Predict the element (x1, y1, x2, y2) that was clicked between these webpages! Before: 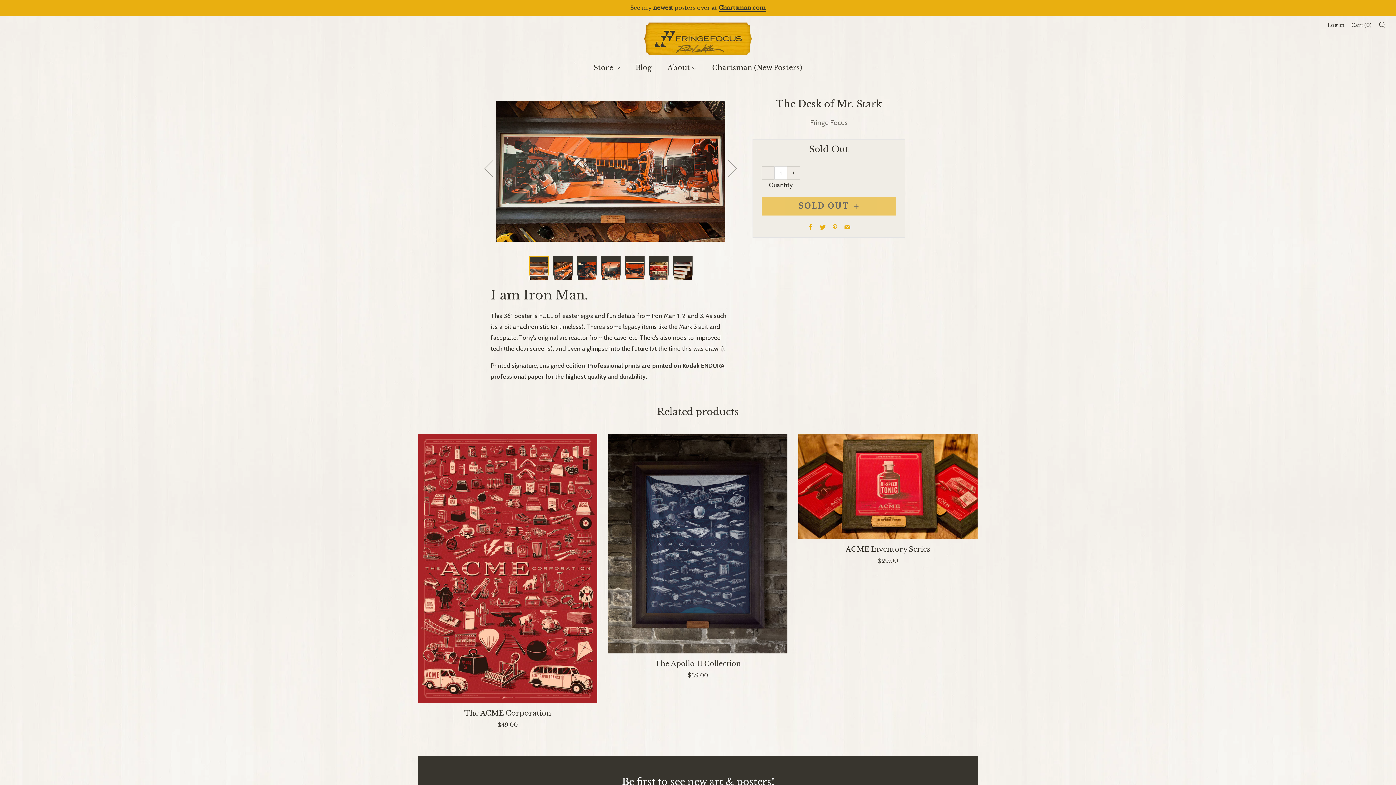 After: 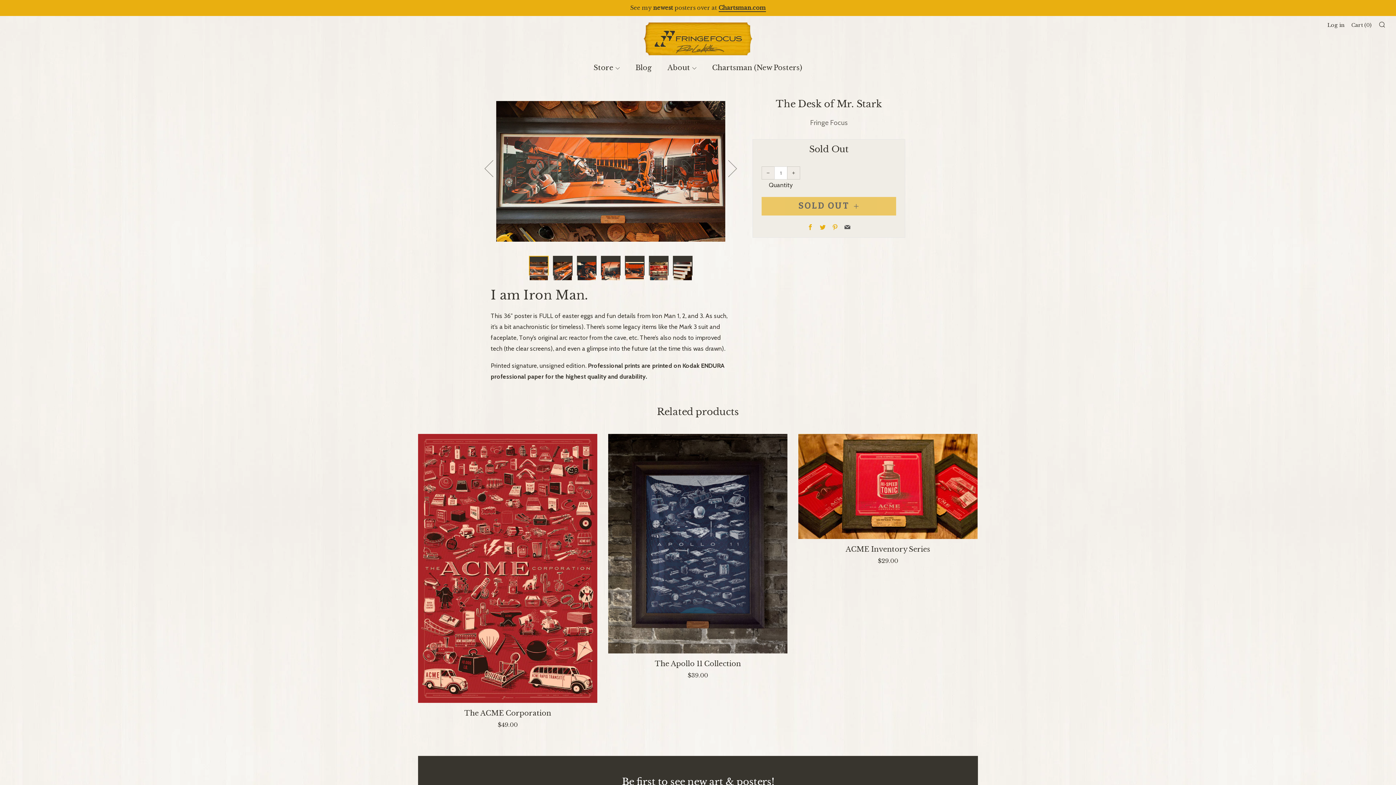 Action: bbox: (844, 224, 850, 231) label: Email